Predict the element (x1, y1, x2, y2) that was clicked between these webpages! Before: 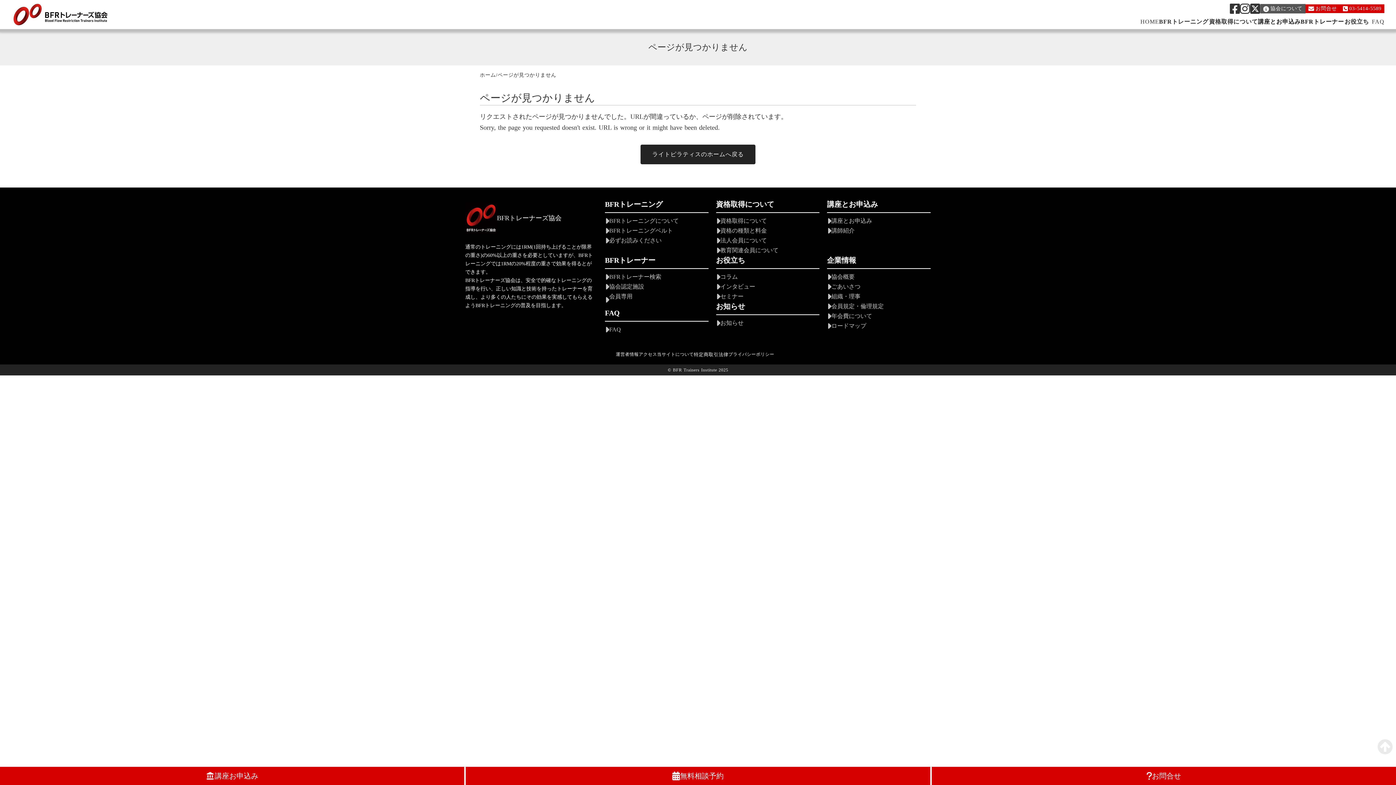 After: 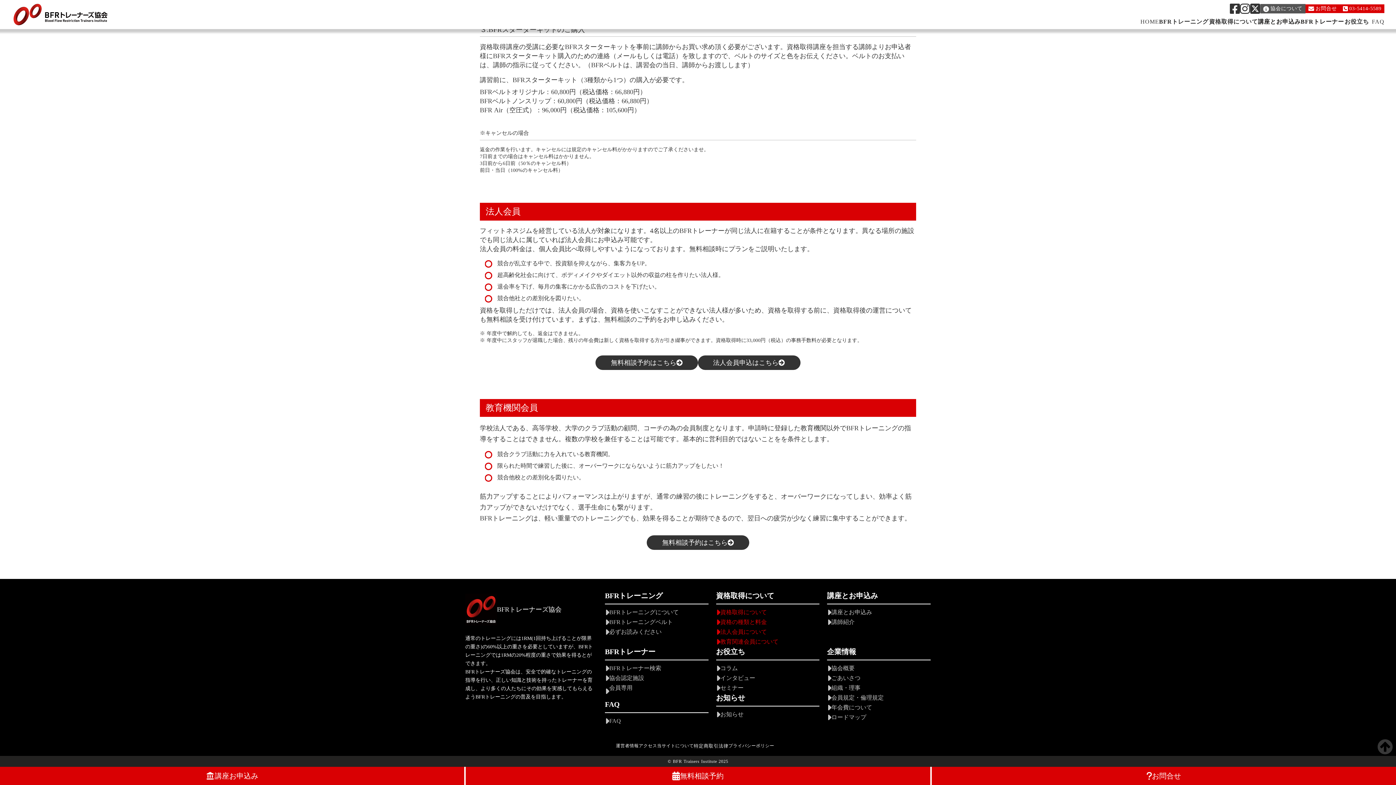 Action: bbox: (716, 236, 721, 244)